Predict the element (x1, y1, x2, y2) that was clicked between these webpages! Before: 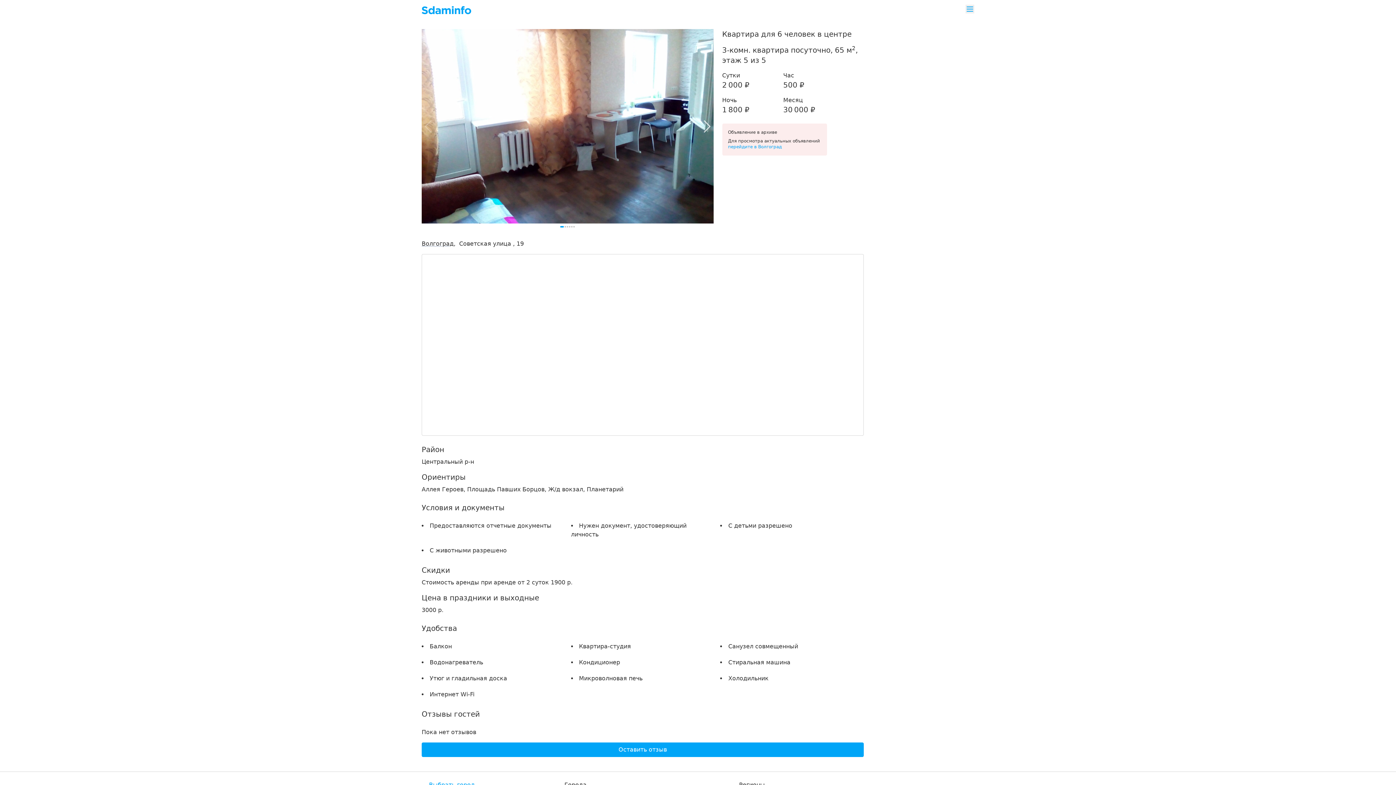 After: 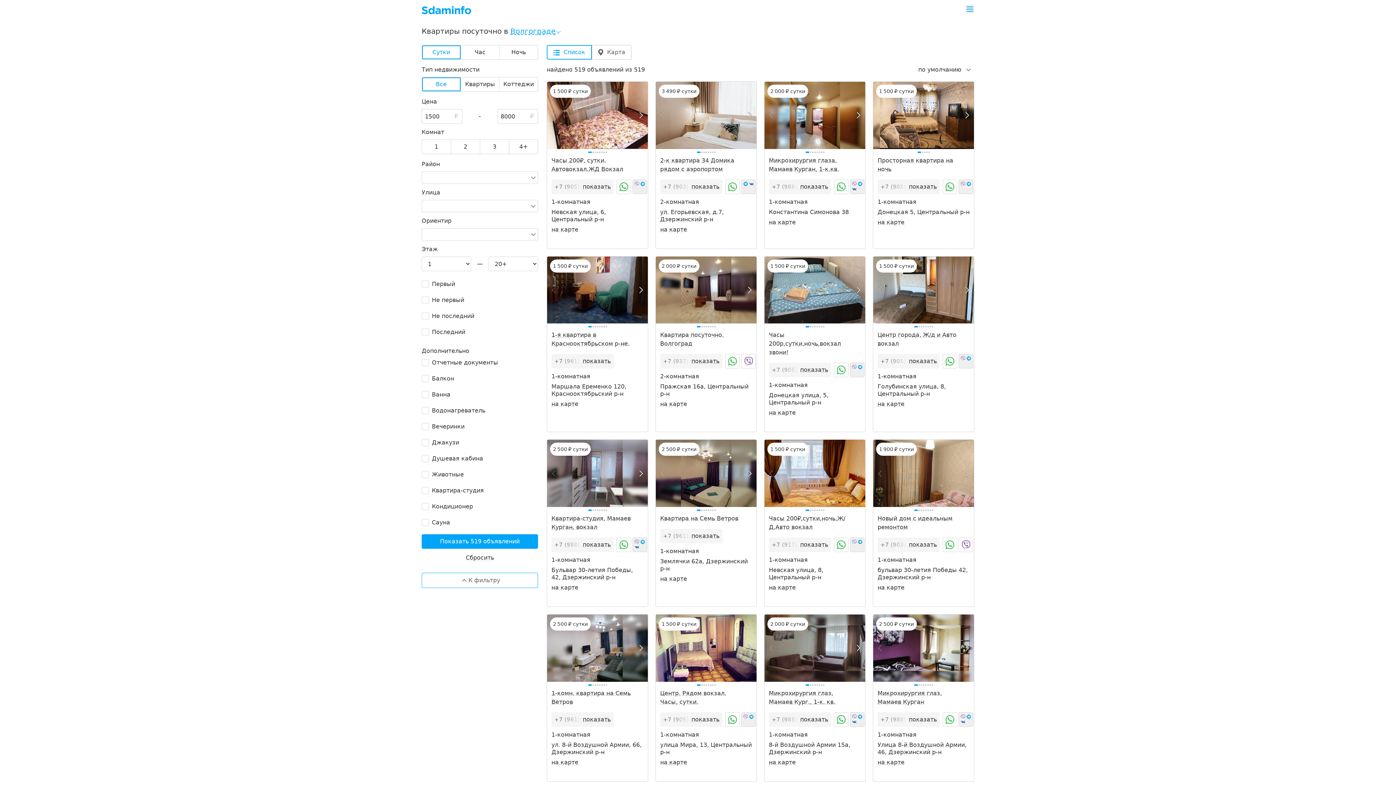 Action: bbox: (421, 240, 453, 247) label: Волгоград